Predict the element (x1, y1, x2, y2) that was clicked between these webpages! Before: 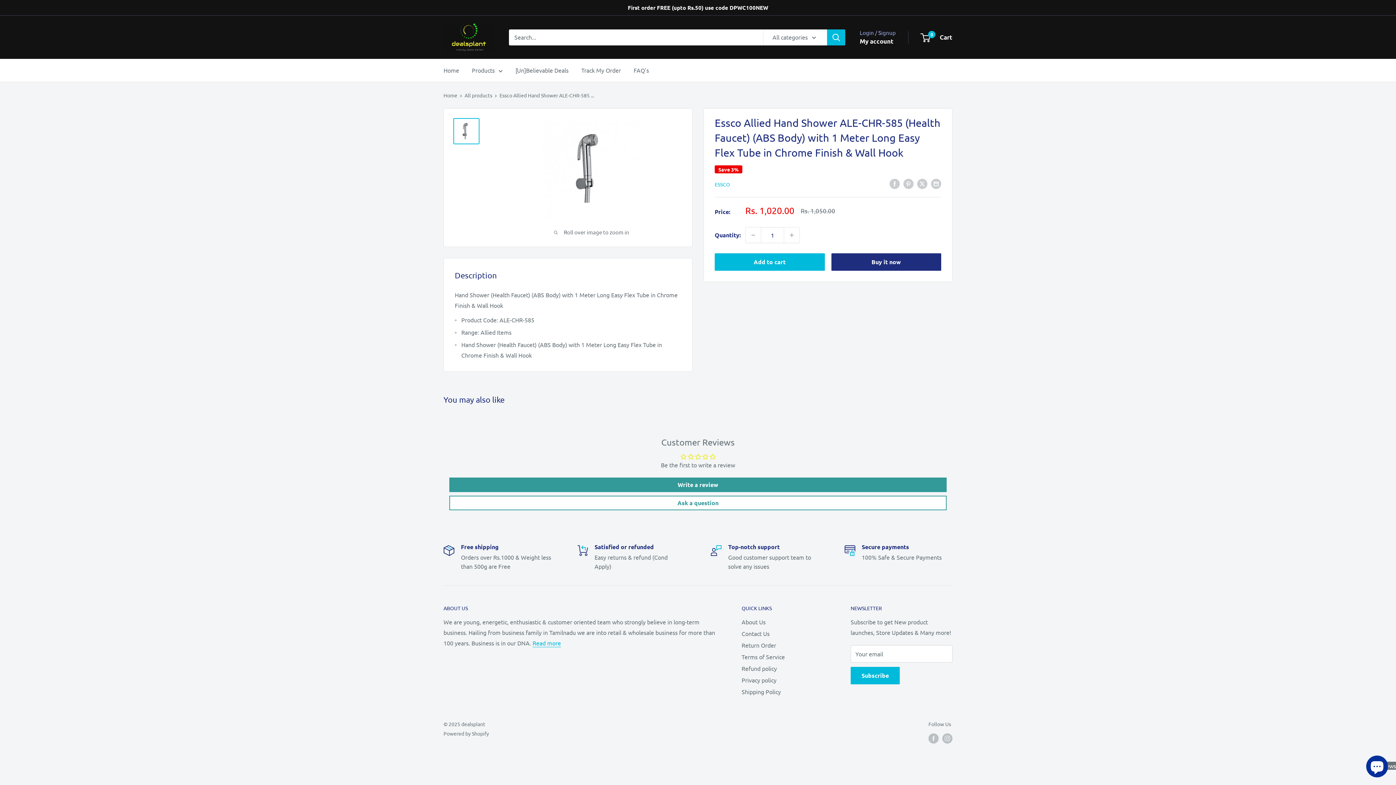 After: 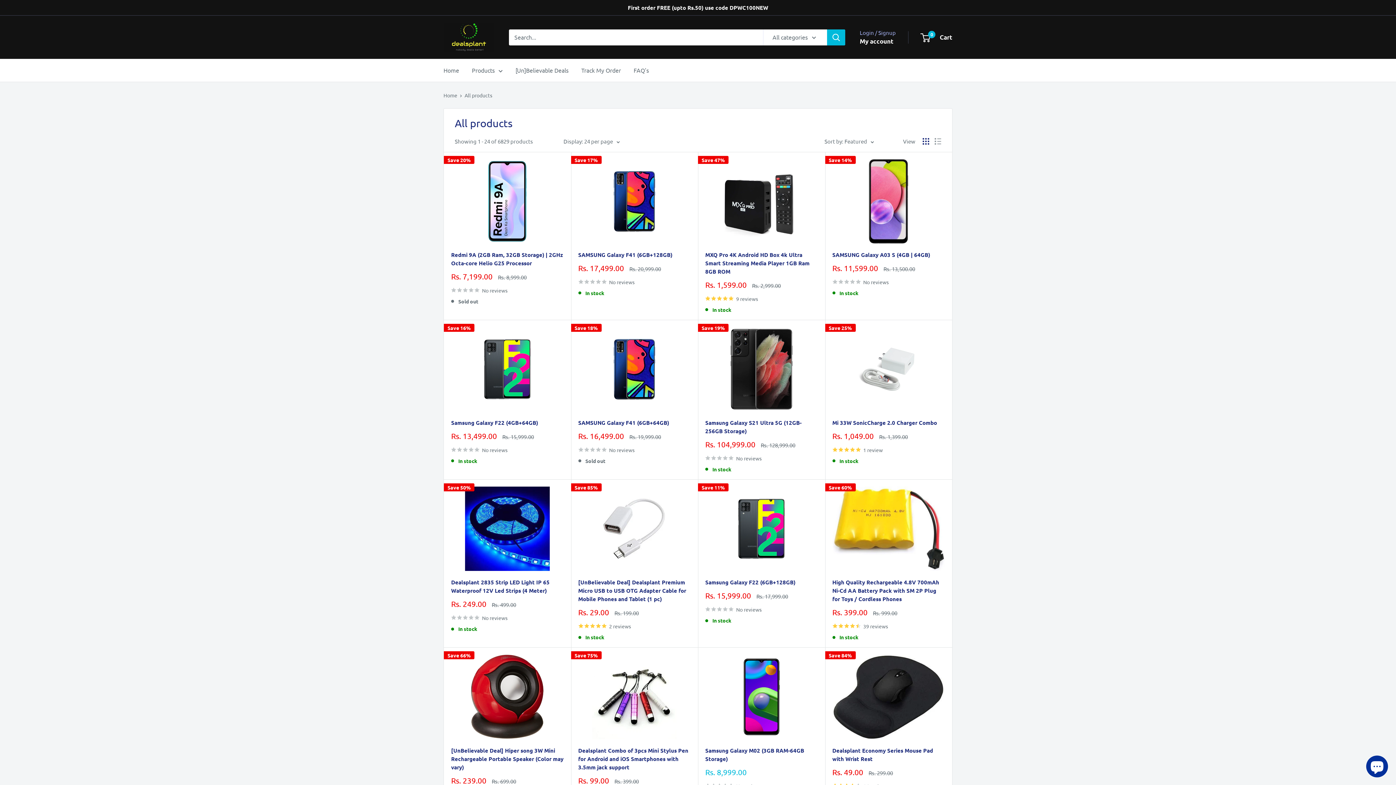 Action: bbox: (464, 92, 492, 98) label: All products